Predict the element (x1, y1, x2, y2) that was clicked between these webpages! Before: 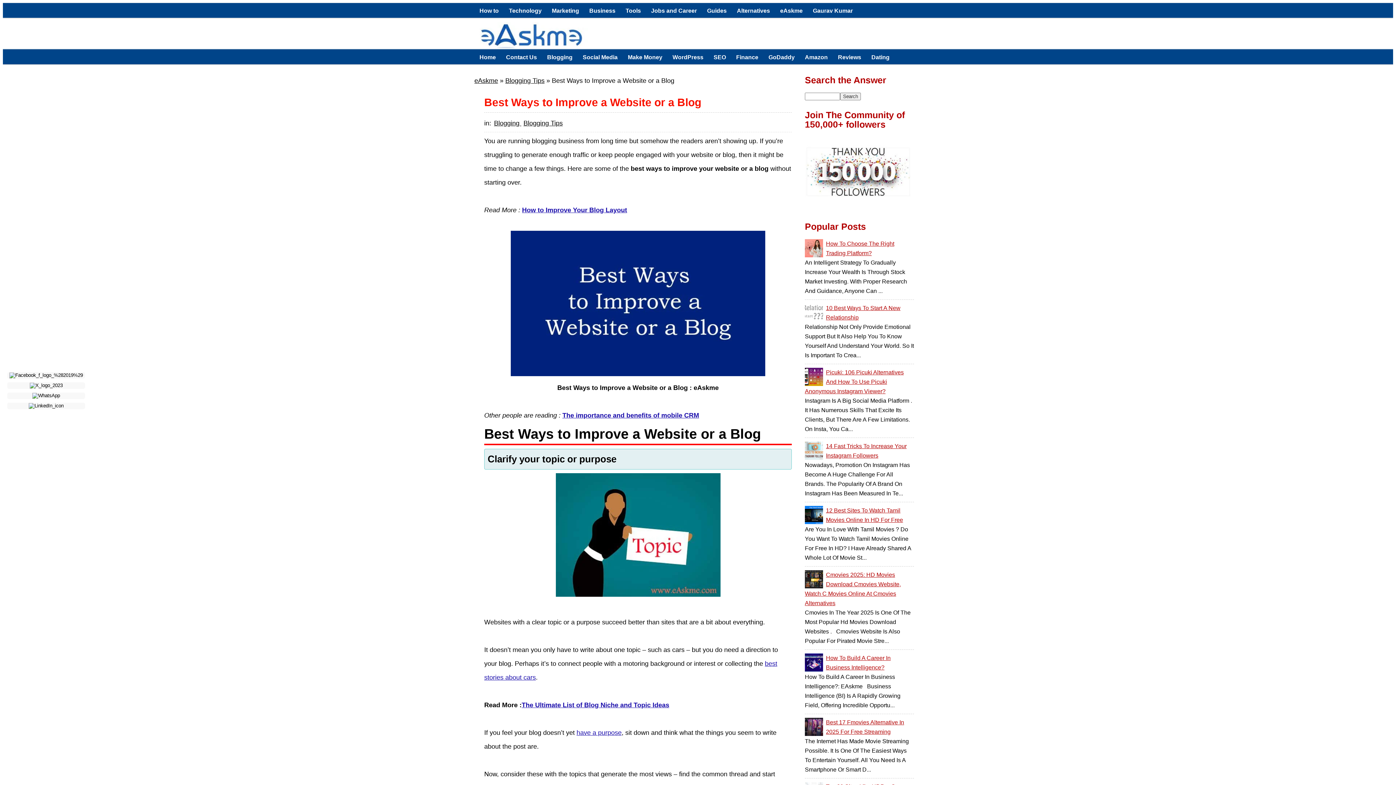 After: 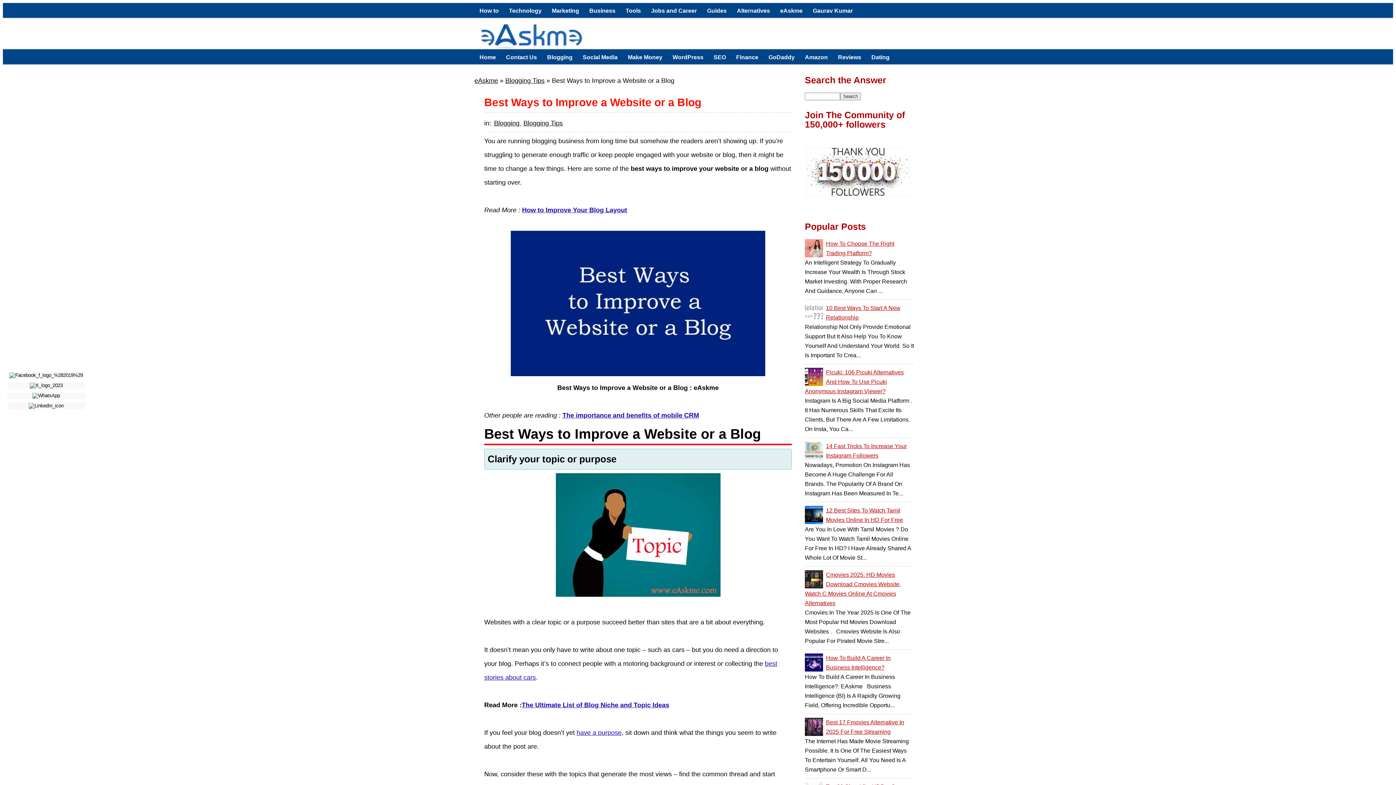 Action: bbox: (805, 204, 914, 210)